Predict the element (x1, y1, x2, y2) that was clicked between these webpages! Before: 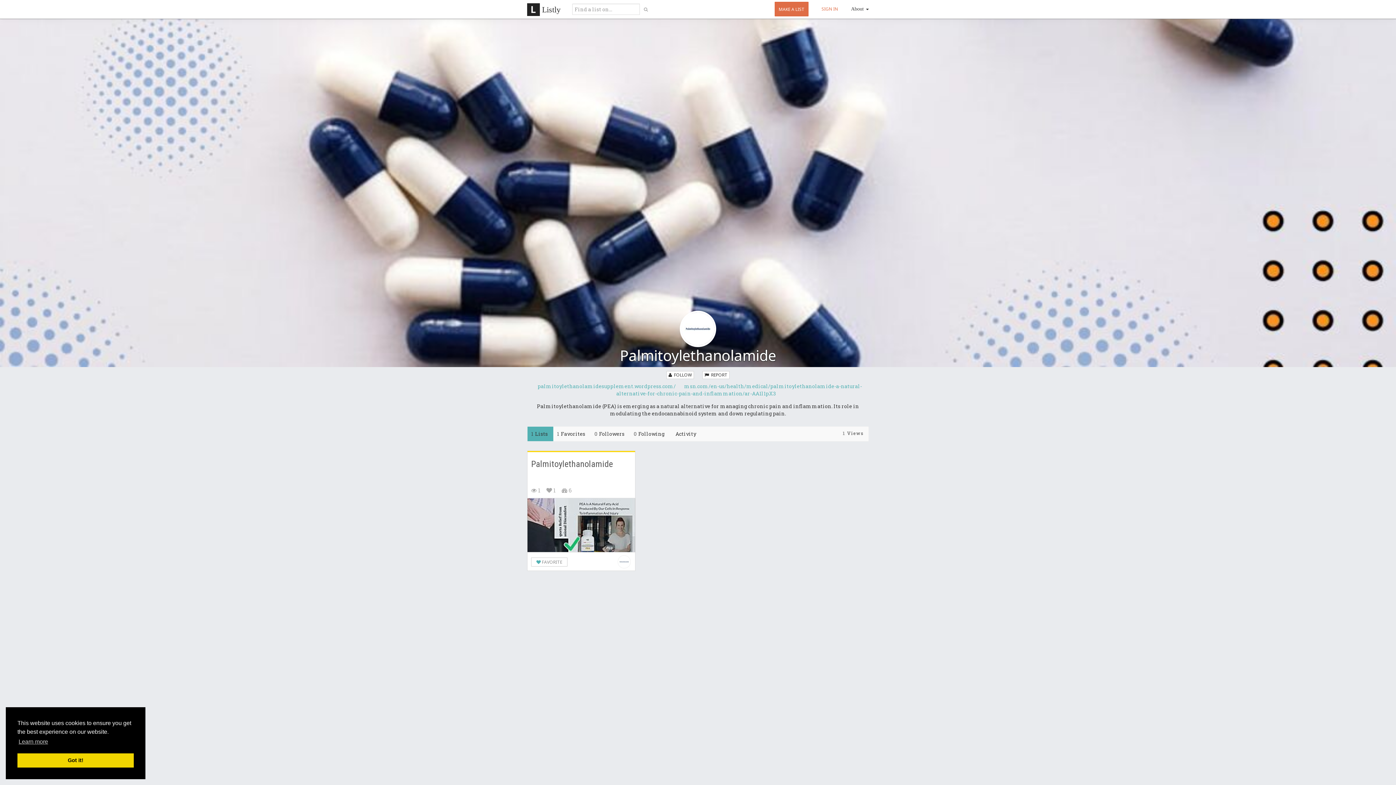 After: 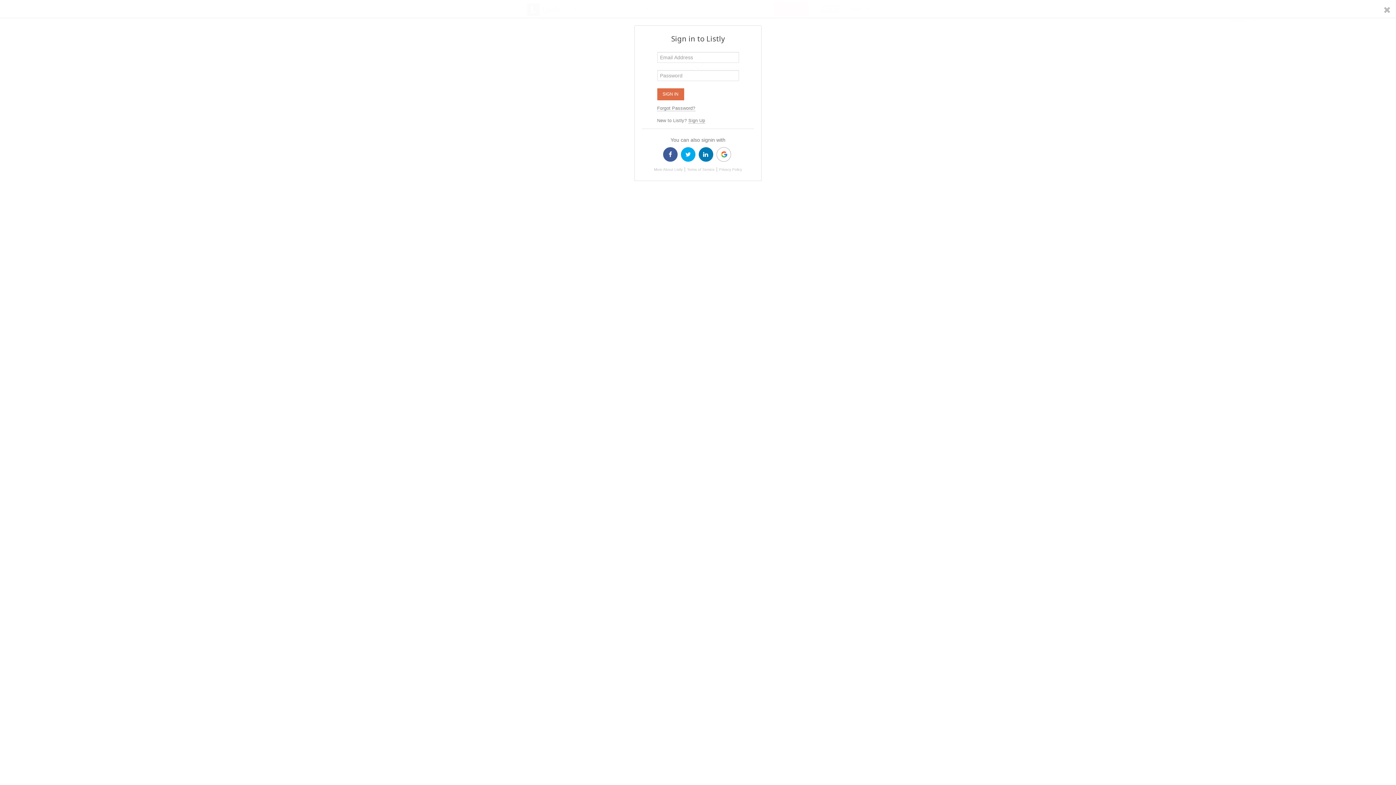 Action: bbox: (819, 5, 840, 12) label: SIGN IN